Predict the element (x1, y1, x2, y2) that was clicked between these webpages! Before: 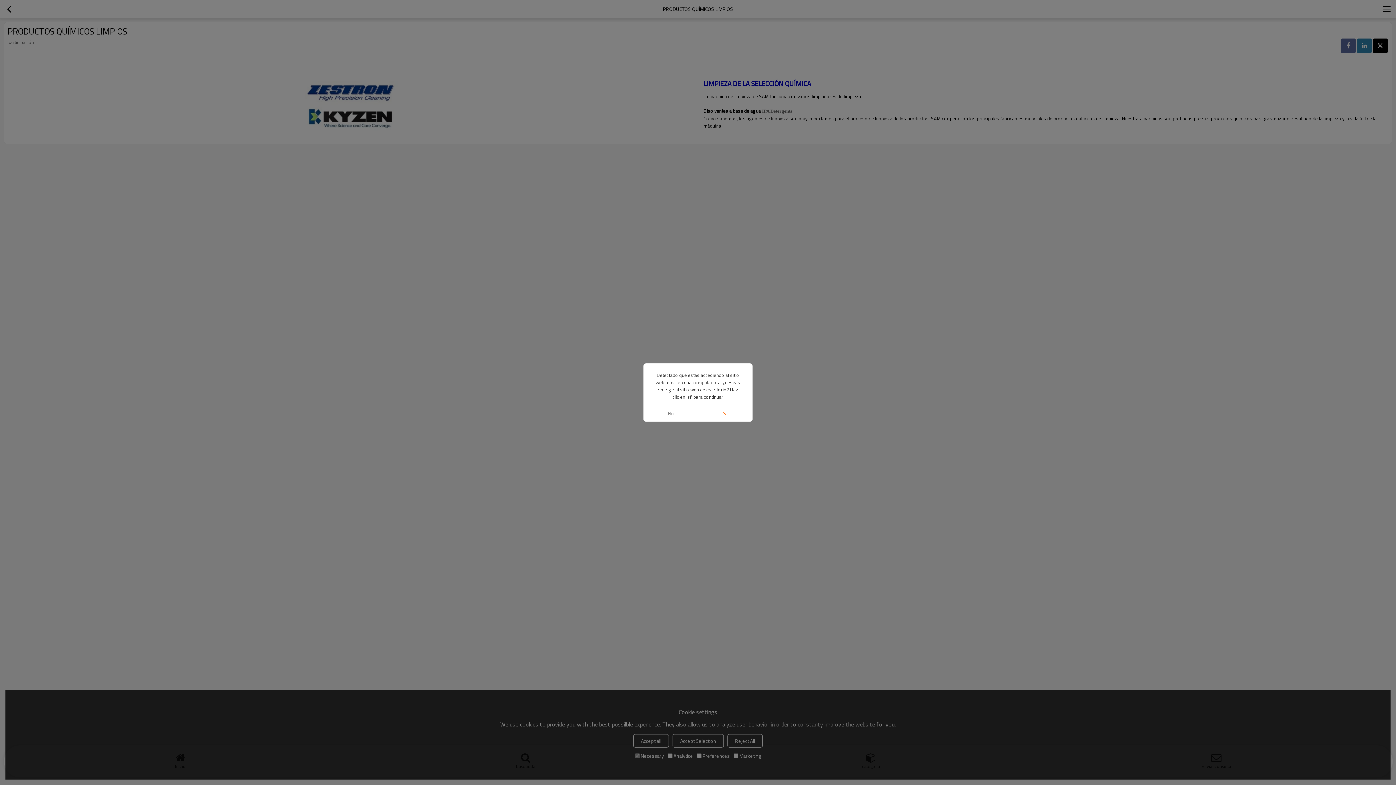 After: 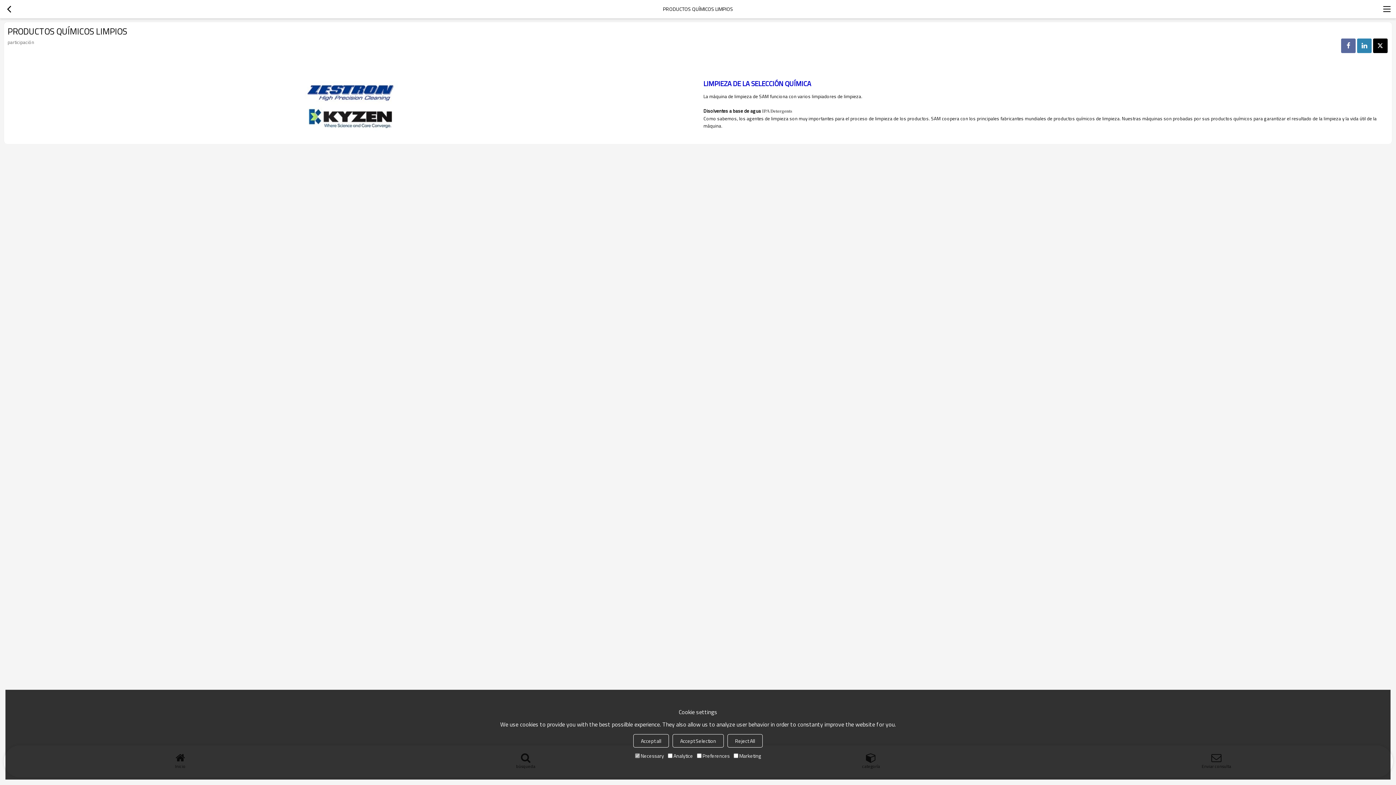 Action: label: No bbox: (643, 405, 698, 421)